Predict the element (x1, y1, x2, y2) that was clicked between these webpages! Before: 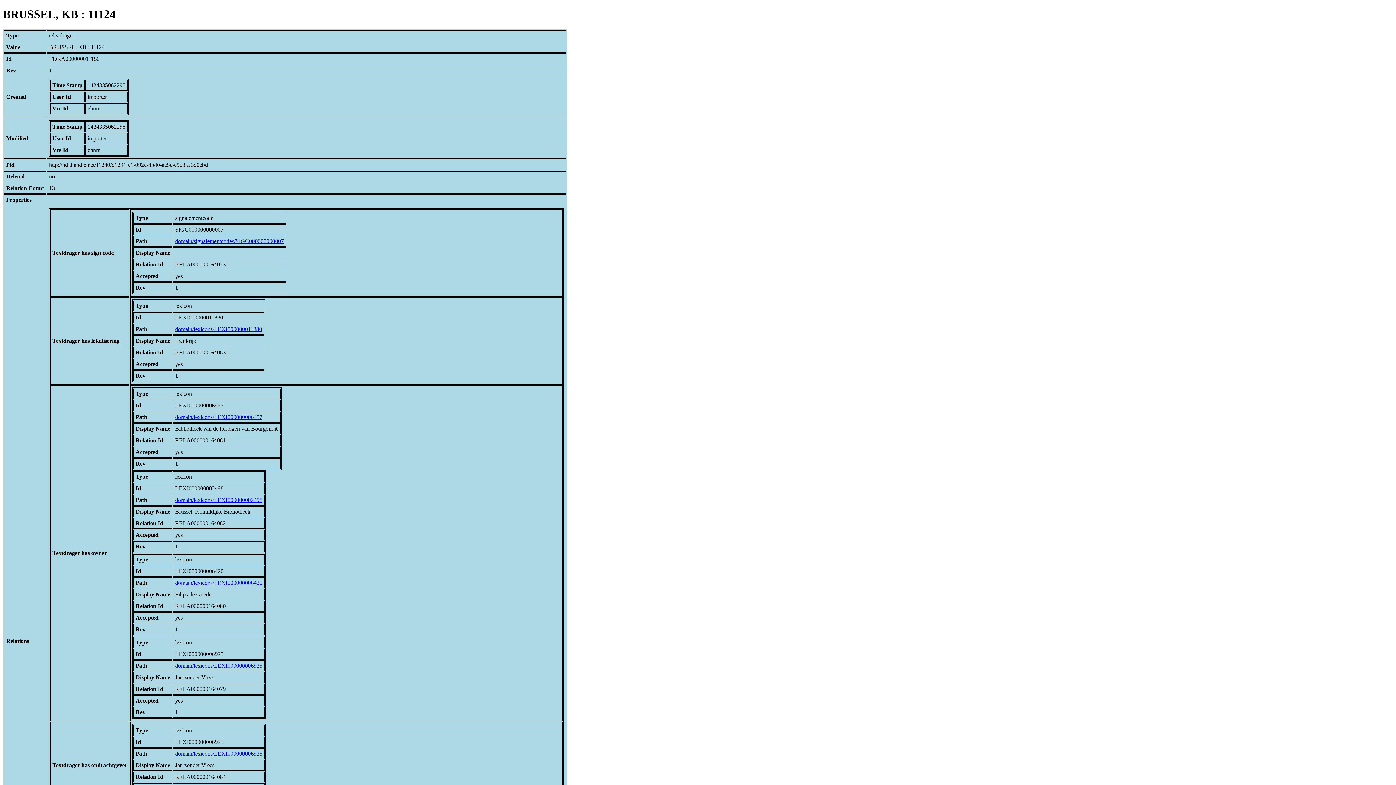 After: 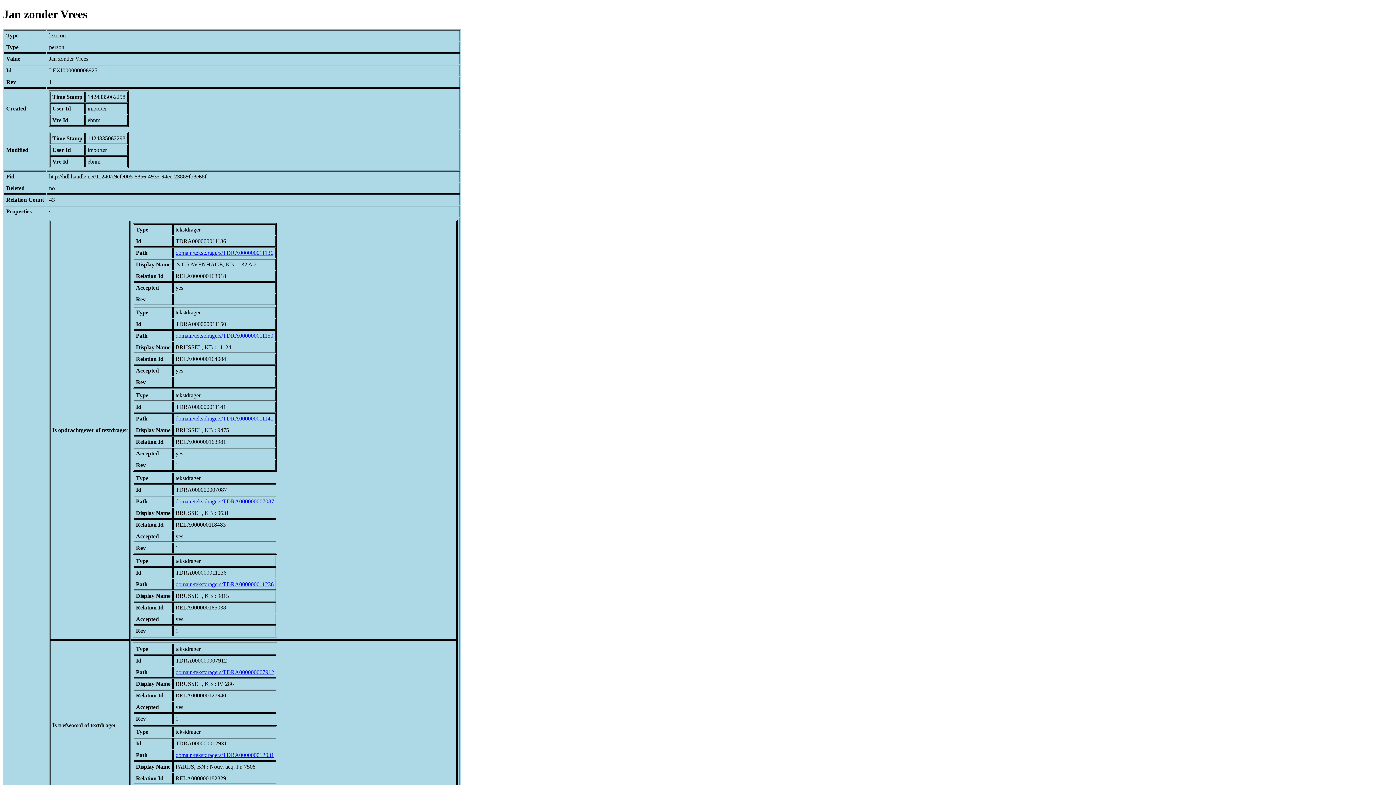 Action: bbox: (175, 662, 262, 669) label: domain/lexicons/LEXI000000006925